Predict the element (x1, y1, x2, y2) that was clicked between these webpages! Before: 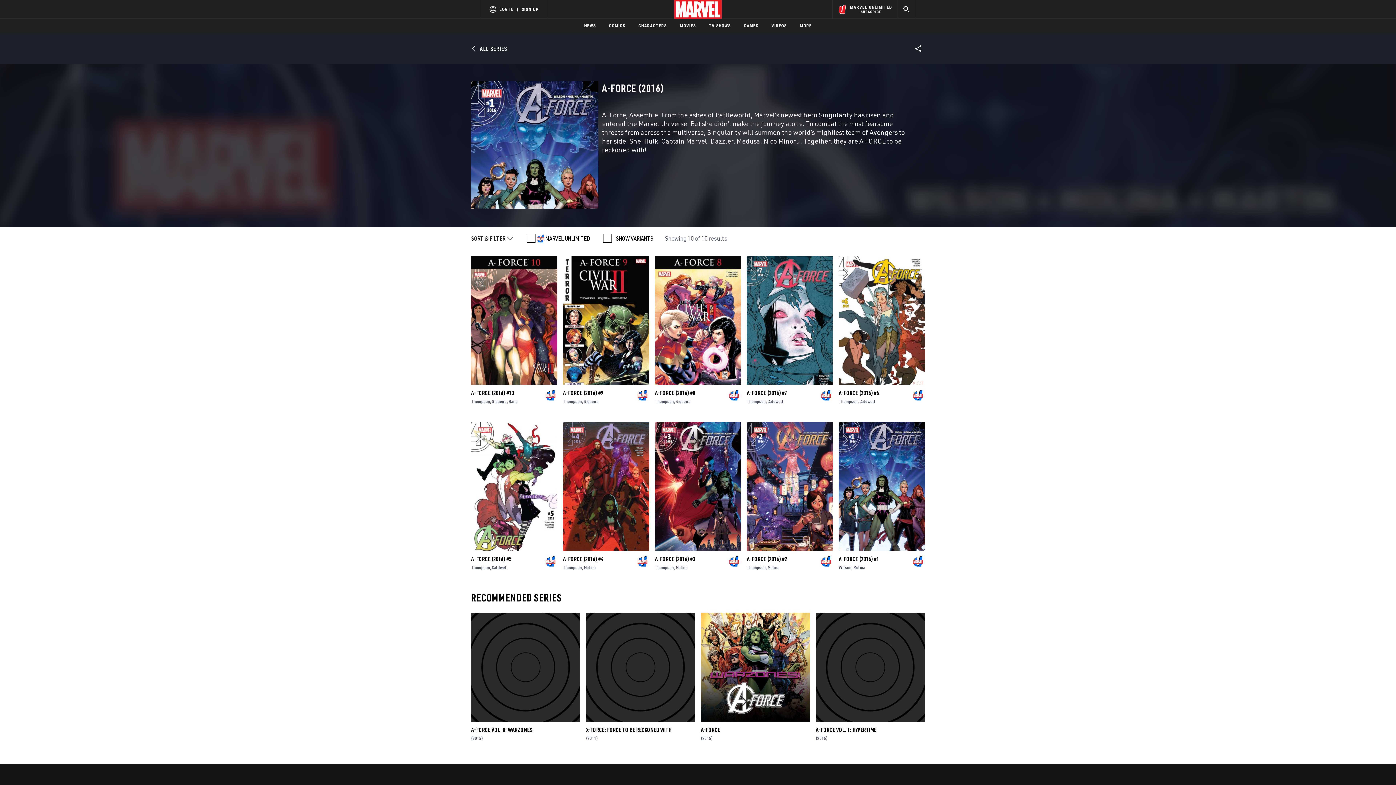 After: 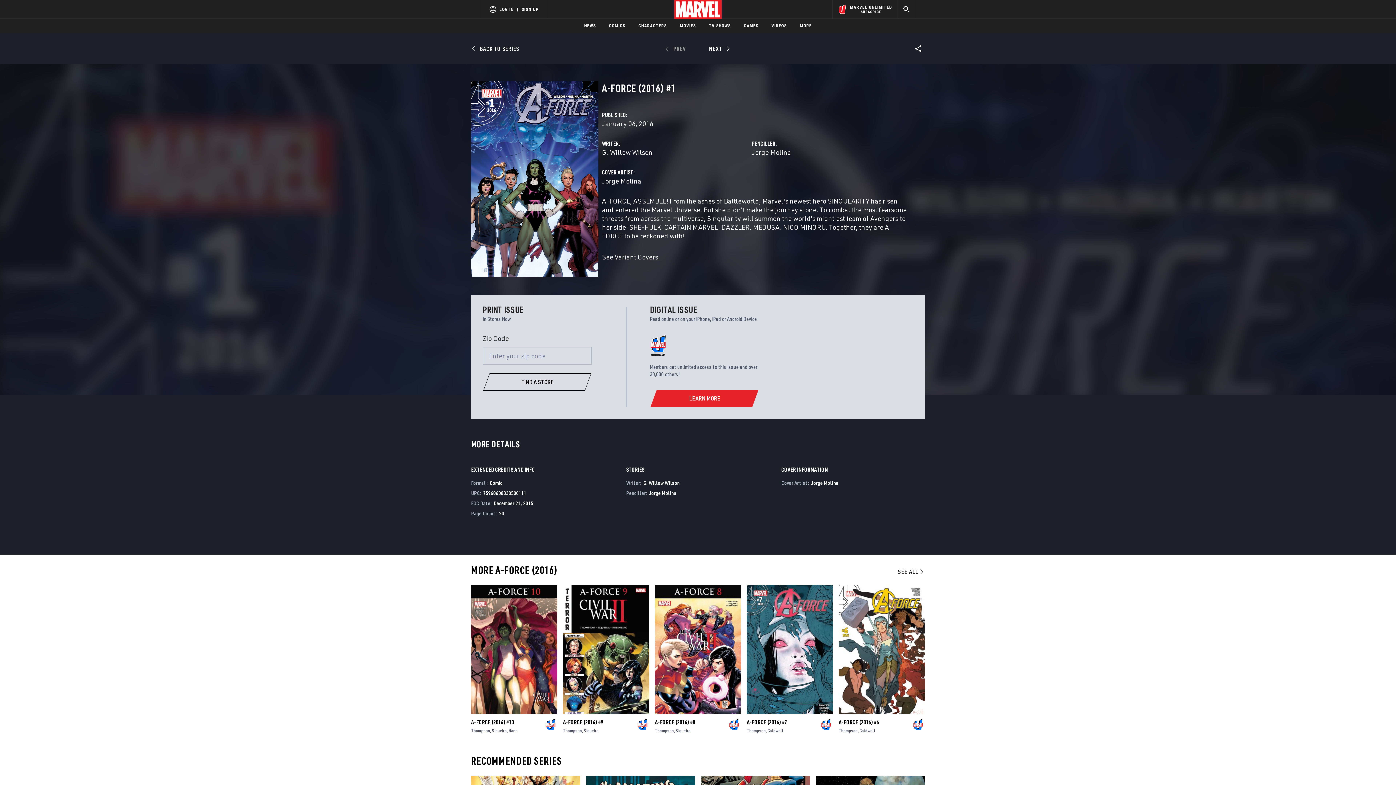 Action: bbox: (838, 581, 913, 588) label: A-FORCE (2016) #1